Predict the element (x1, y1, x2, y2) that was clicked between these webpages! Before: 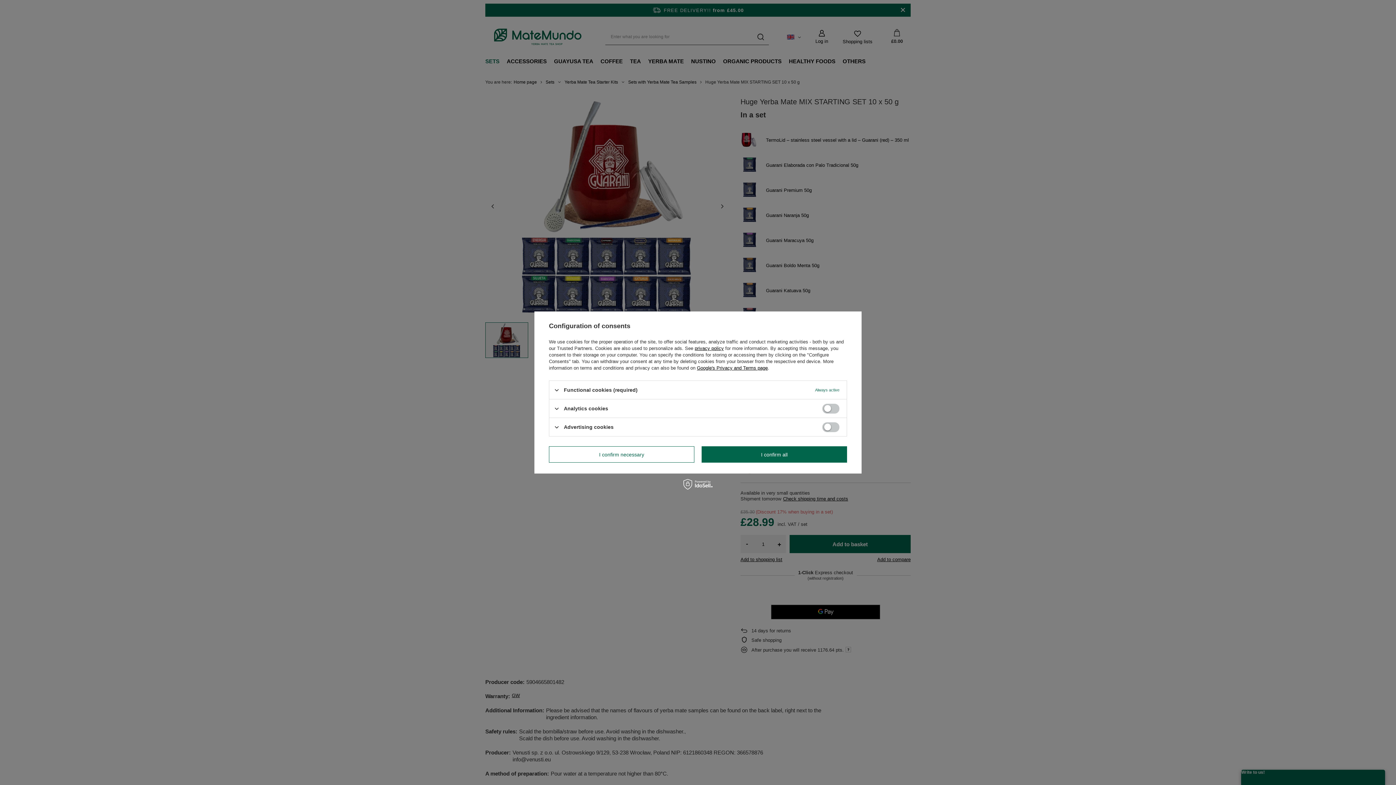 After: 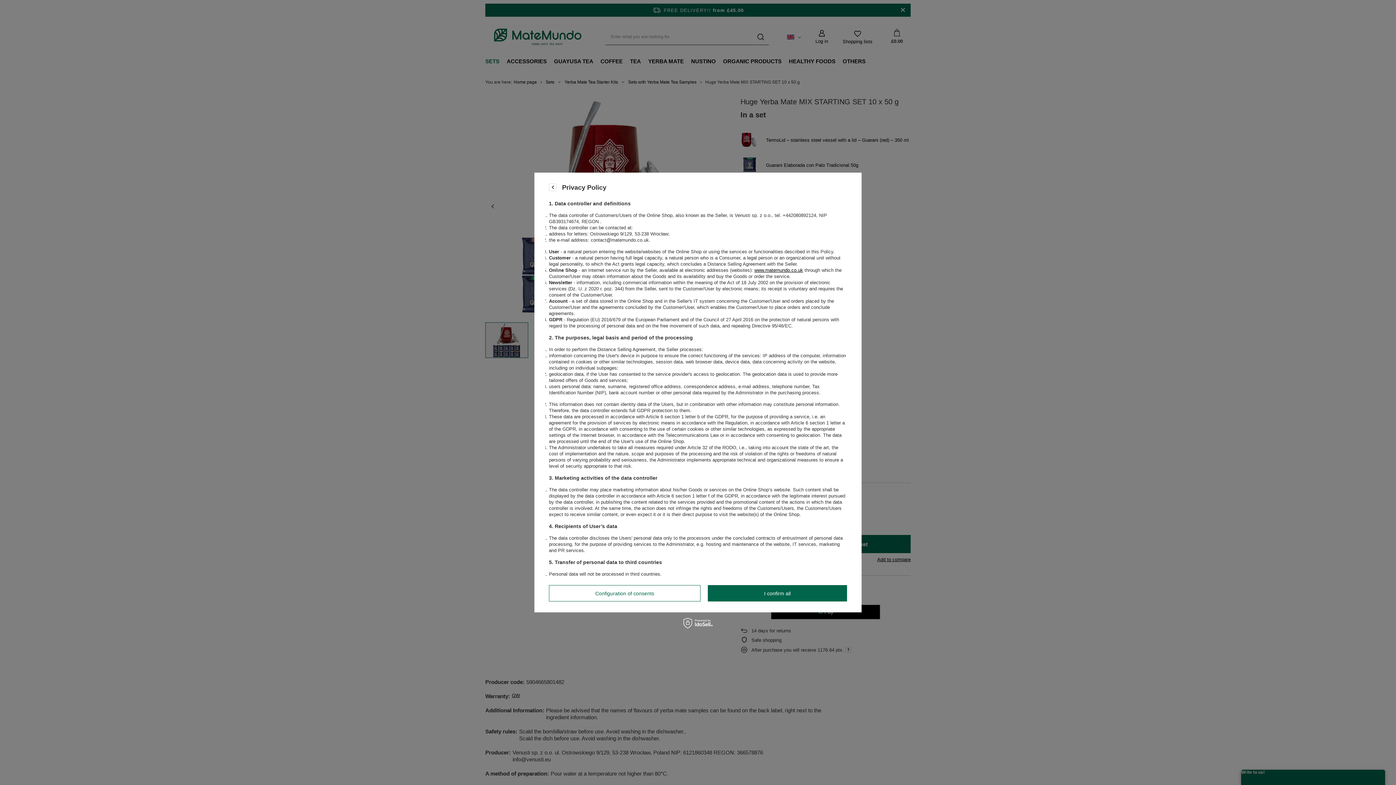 Action: label: privacy policy bbox: (694, 345, 724, 351)